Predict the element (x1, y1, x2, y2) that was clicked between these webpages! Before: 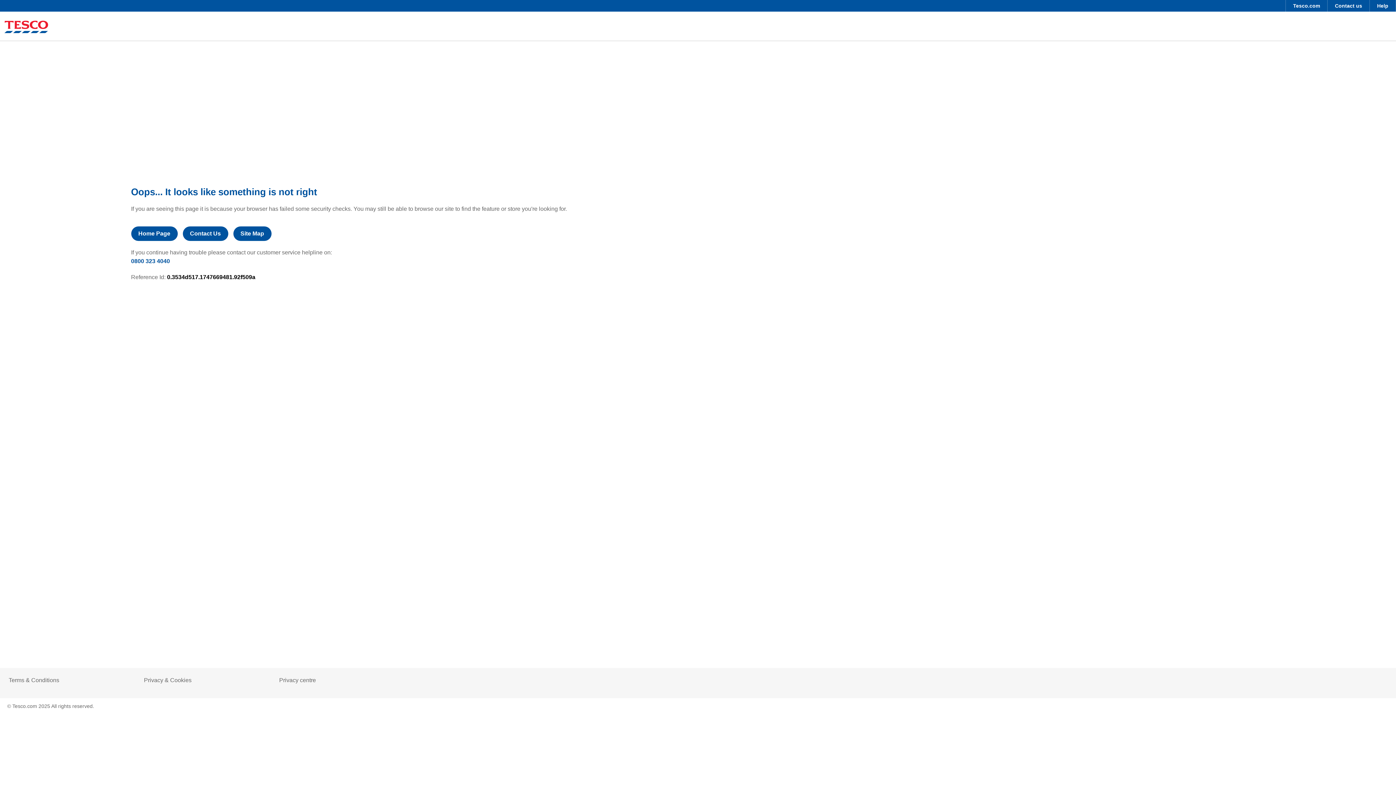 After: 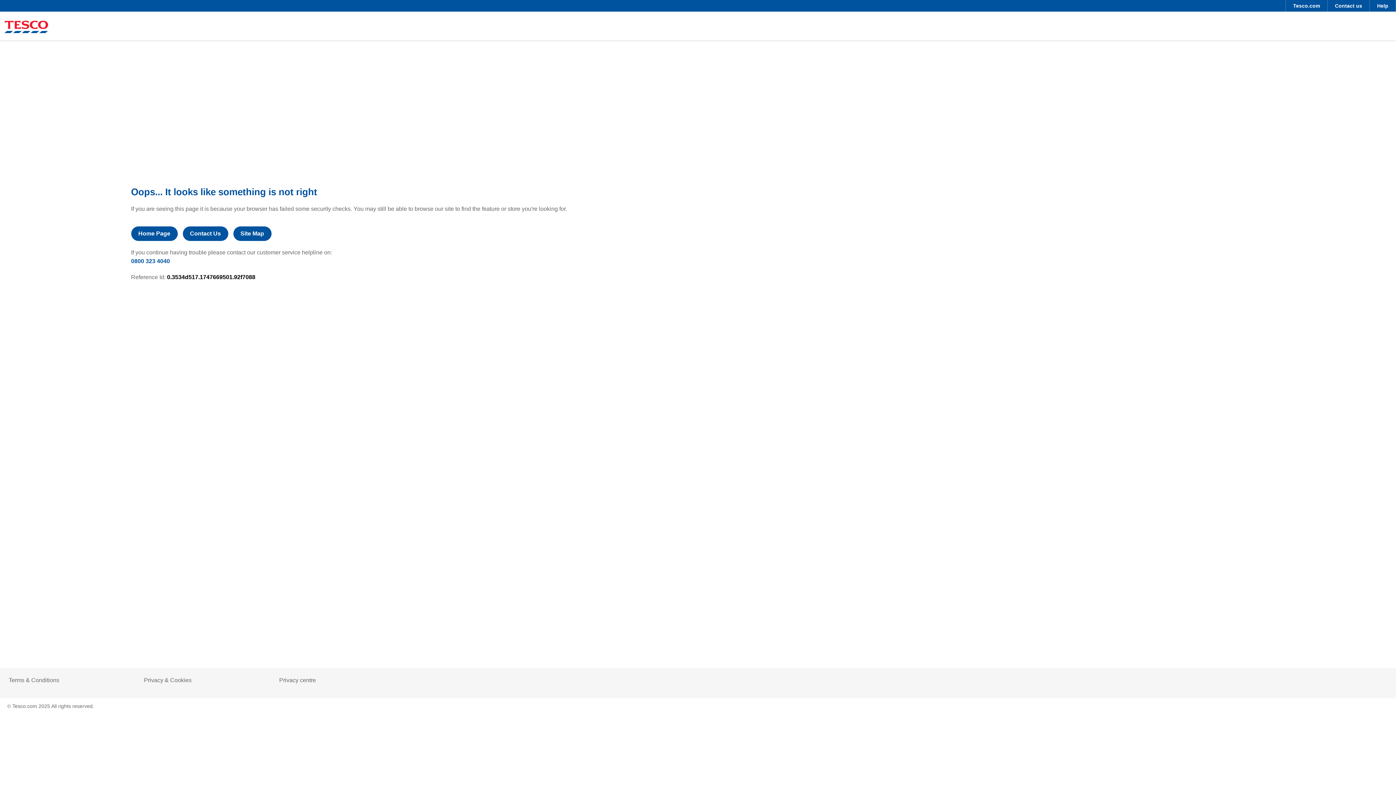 Action: bbox: (8, 677, 59, 684) label: Terms & Conditions